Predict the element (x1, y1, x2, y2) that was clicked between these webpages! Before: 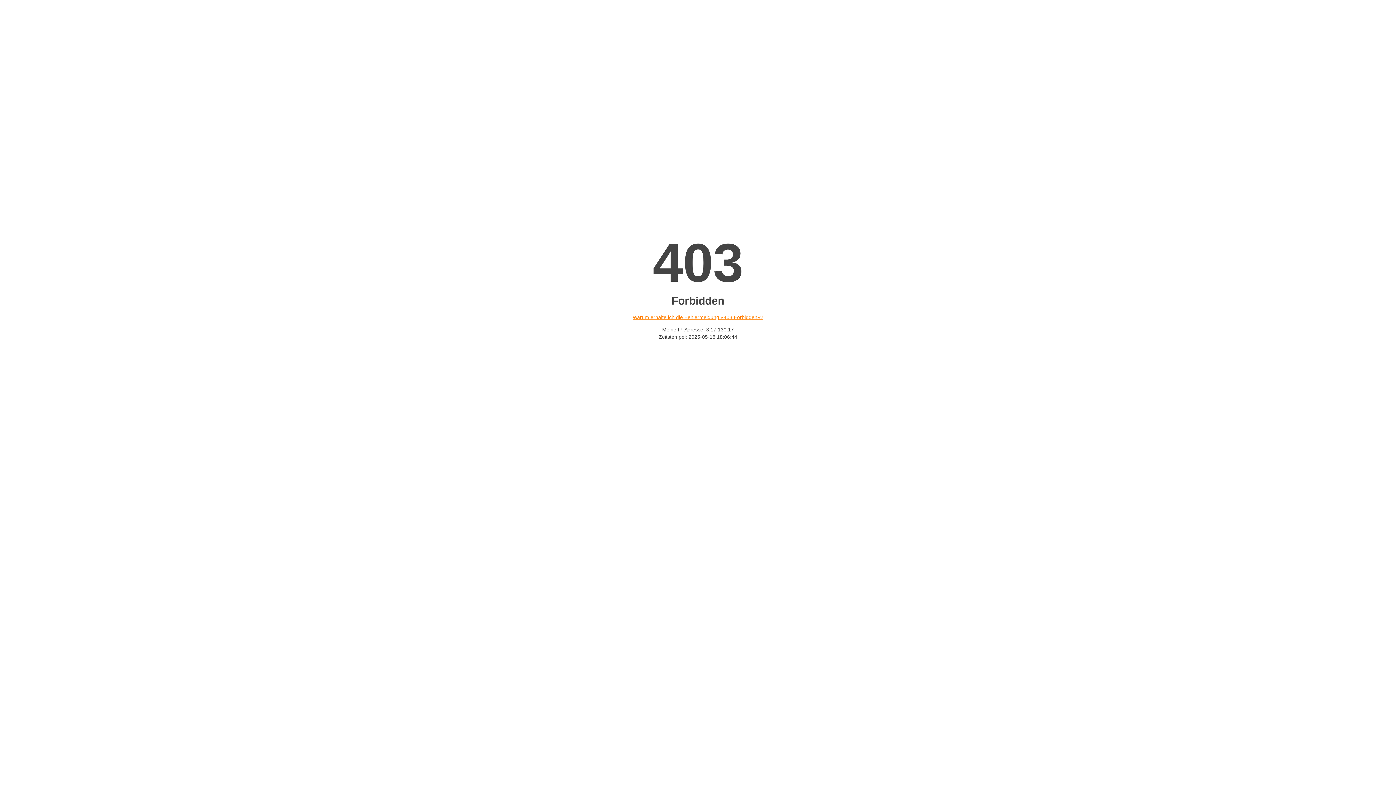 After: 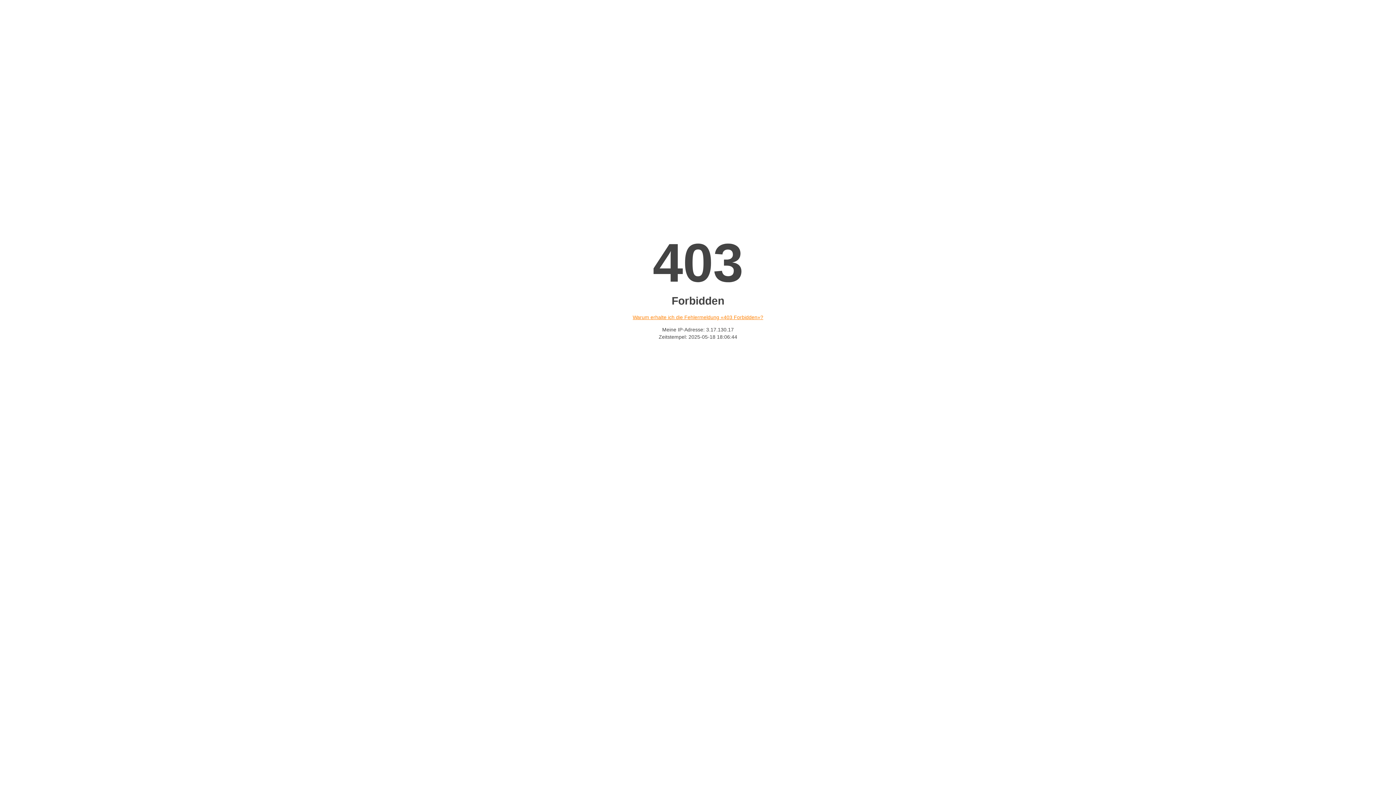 Action: label: Warum erhalte ich die Fehlermeldung «403 Forbidden»? bbox: (632, 314, 763, 320)